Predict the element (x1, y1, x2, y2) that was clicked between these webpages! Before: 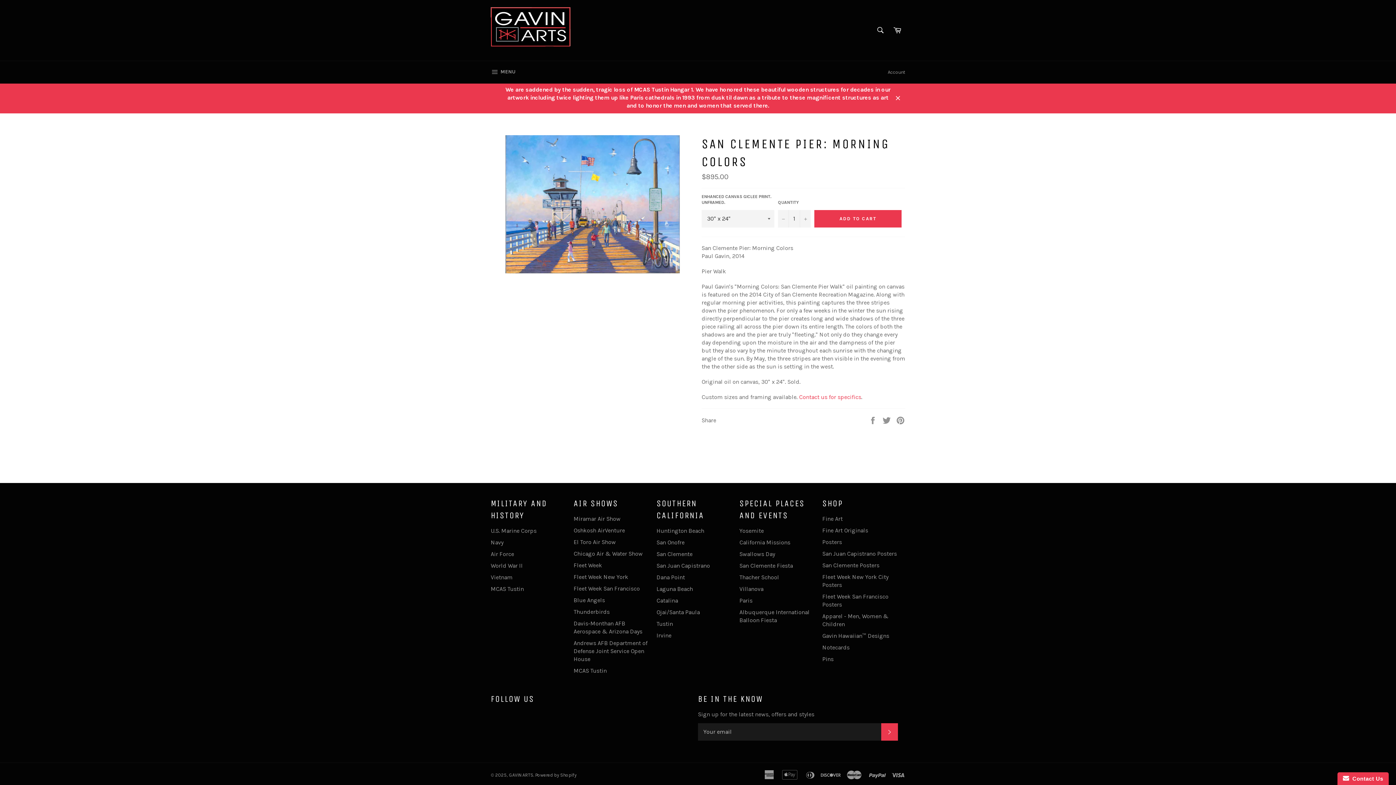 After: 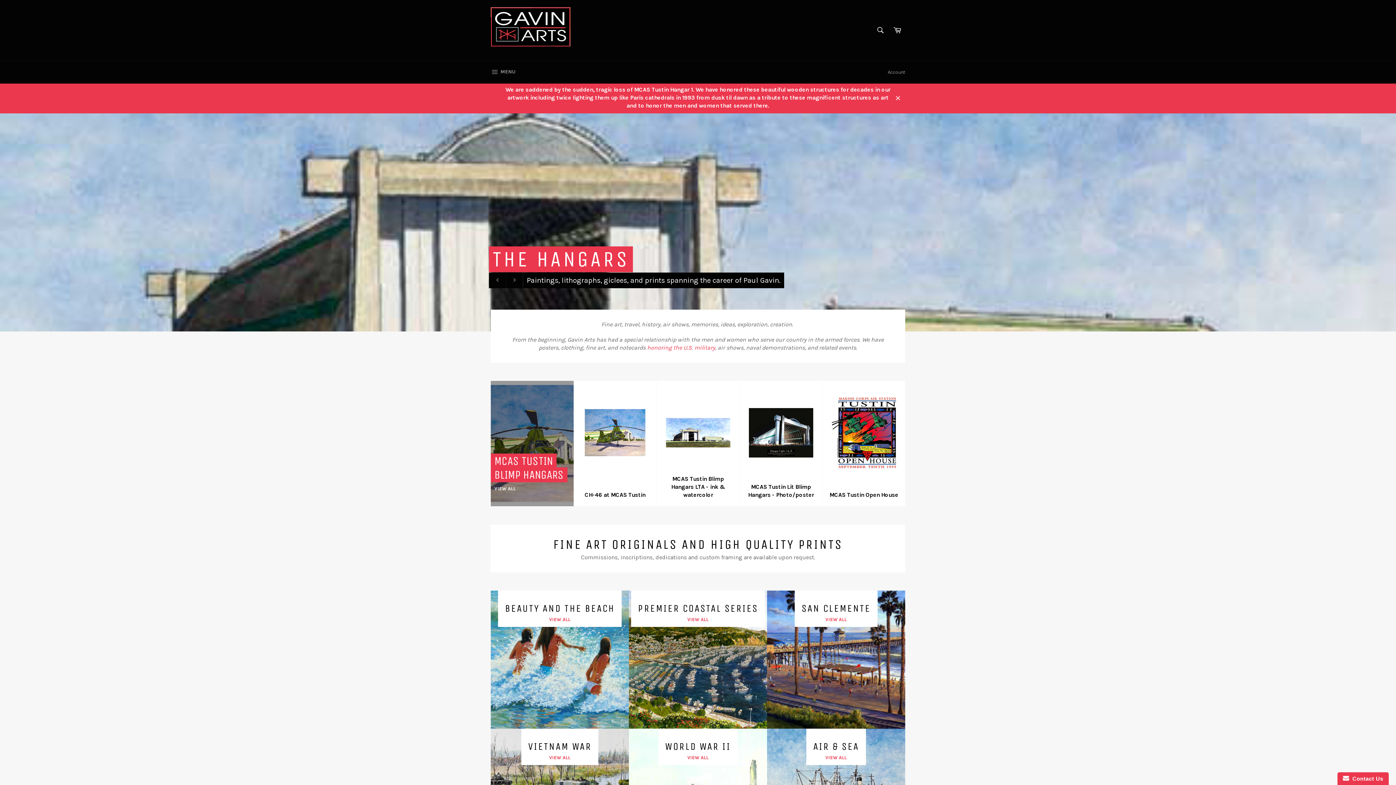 Action: label: GAVIN ARTS bbox: (509, 772, 533, 778)